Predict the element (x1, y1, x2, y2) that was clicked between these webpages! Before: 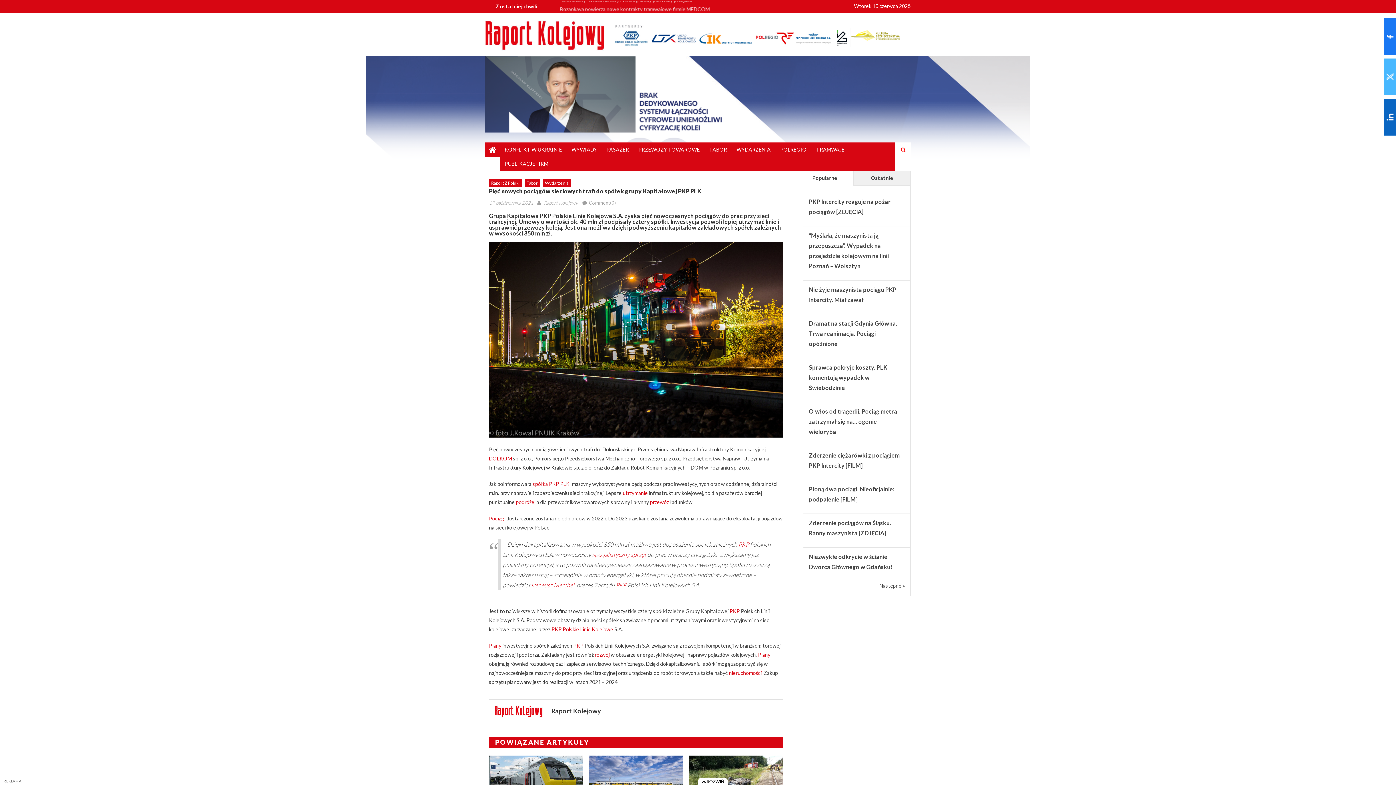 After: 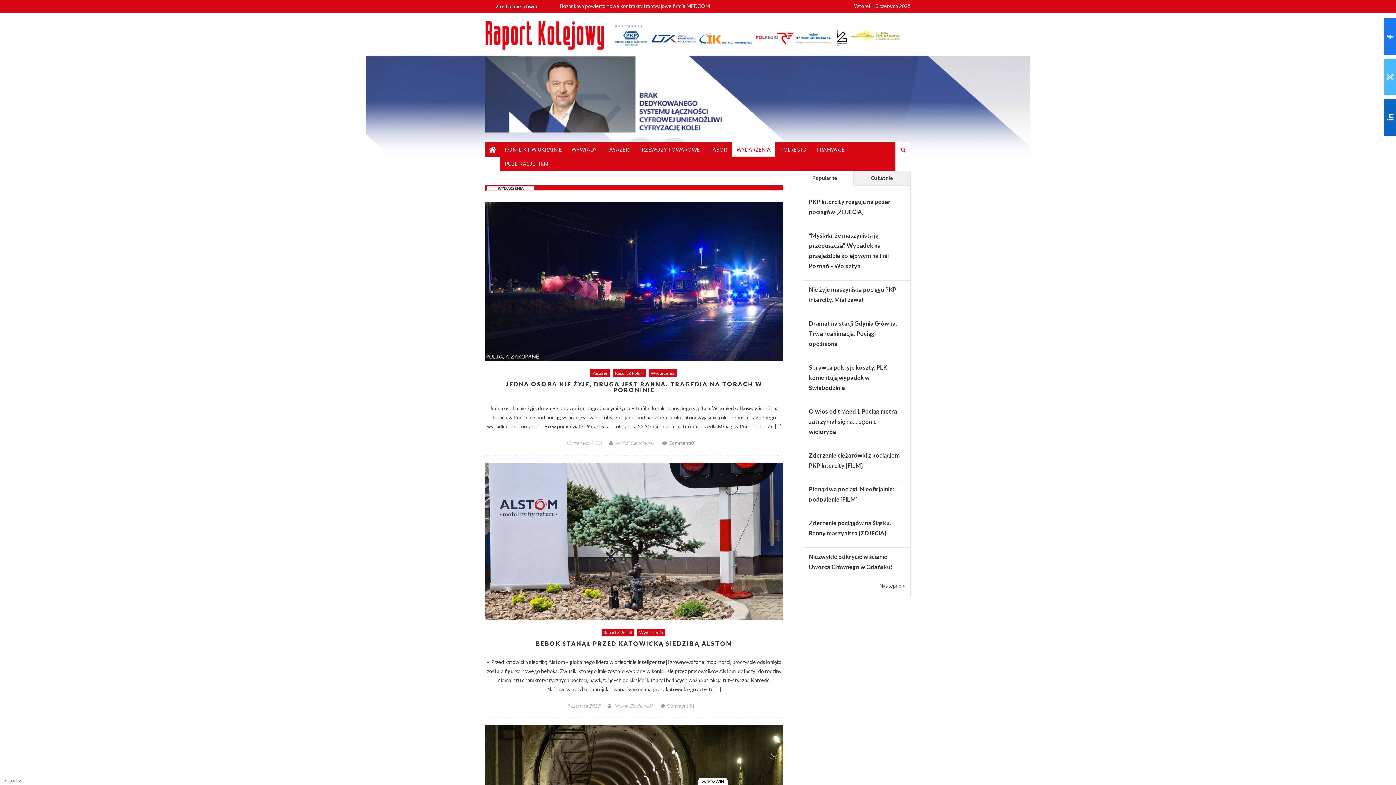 Action: label: Wydarzenia bbox: (542, 179, 570, 186)